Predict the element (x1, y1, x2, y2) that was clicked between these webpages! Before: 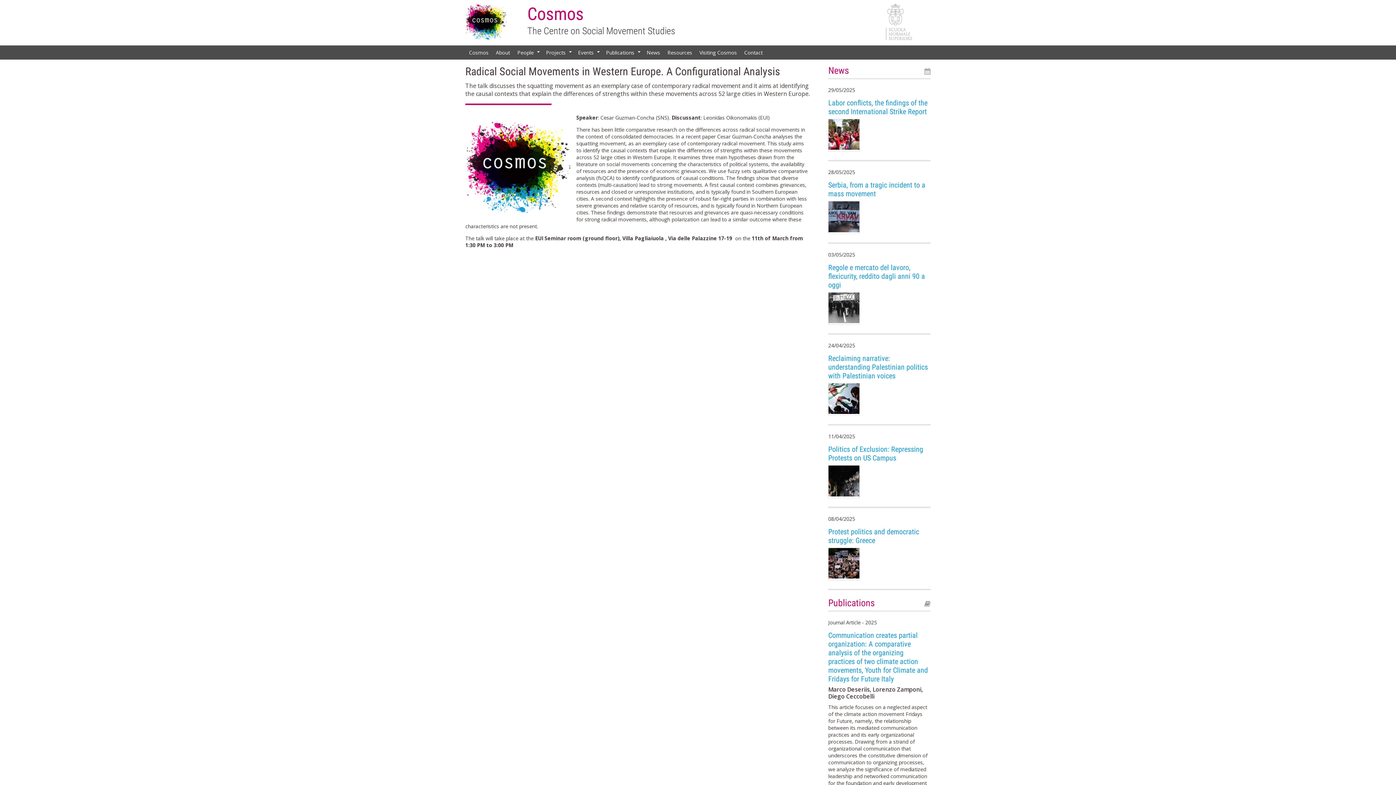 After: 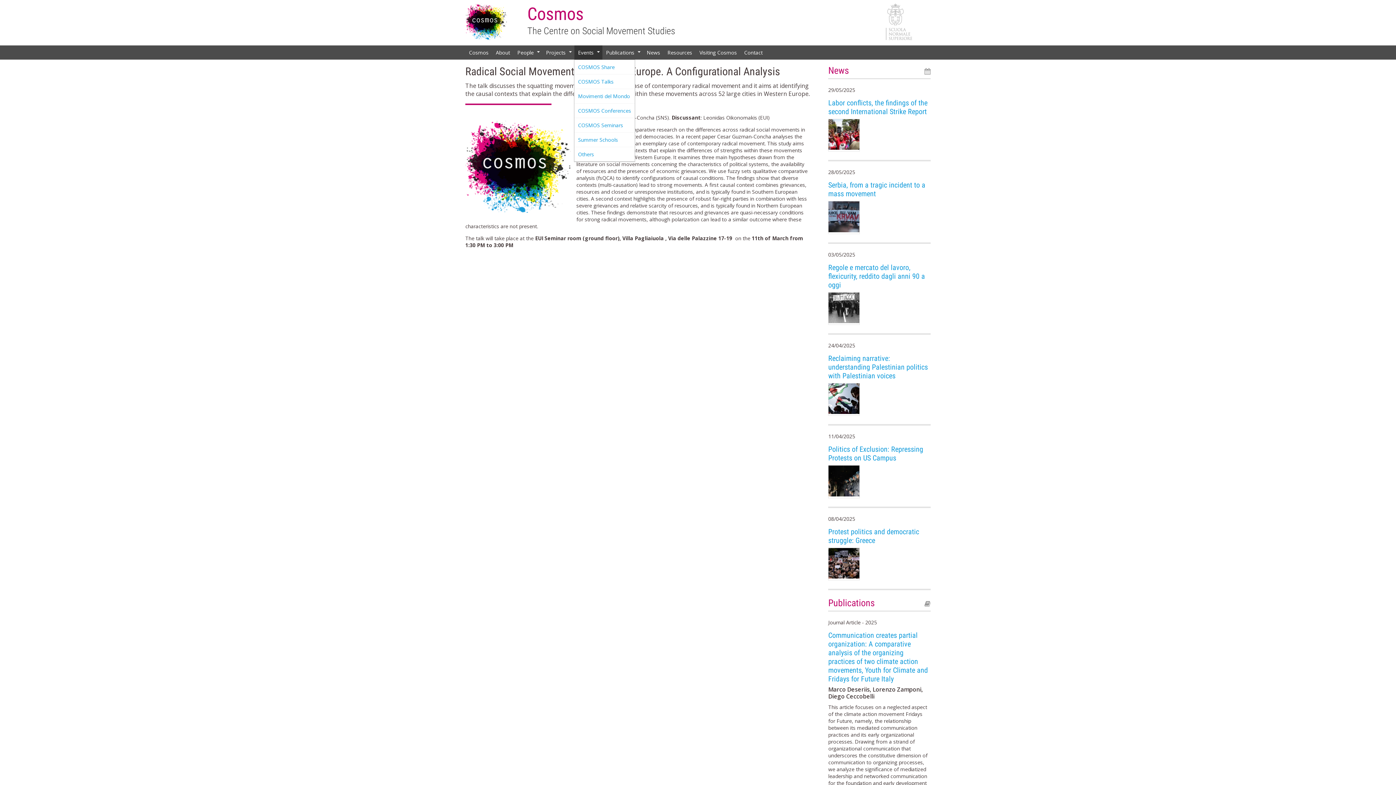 Action: label: +
Events bbox: (574, 45, 602, 59)